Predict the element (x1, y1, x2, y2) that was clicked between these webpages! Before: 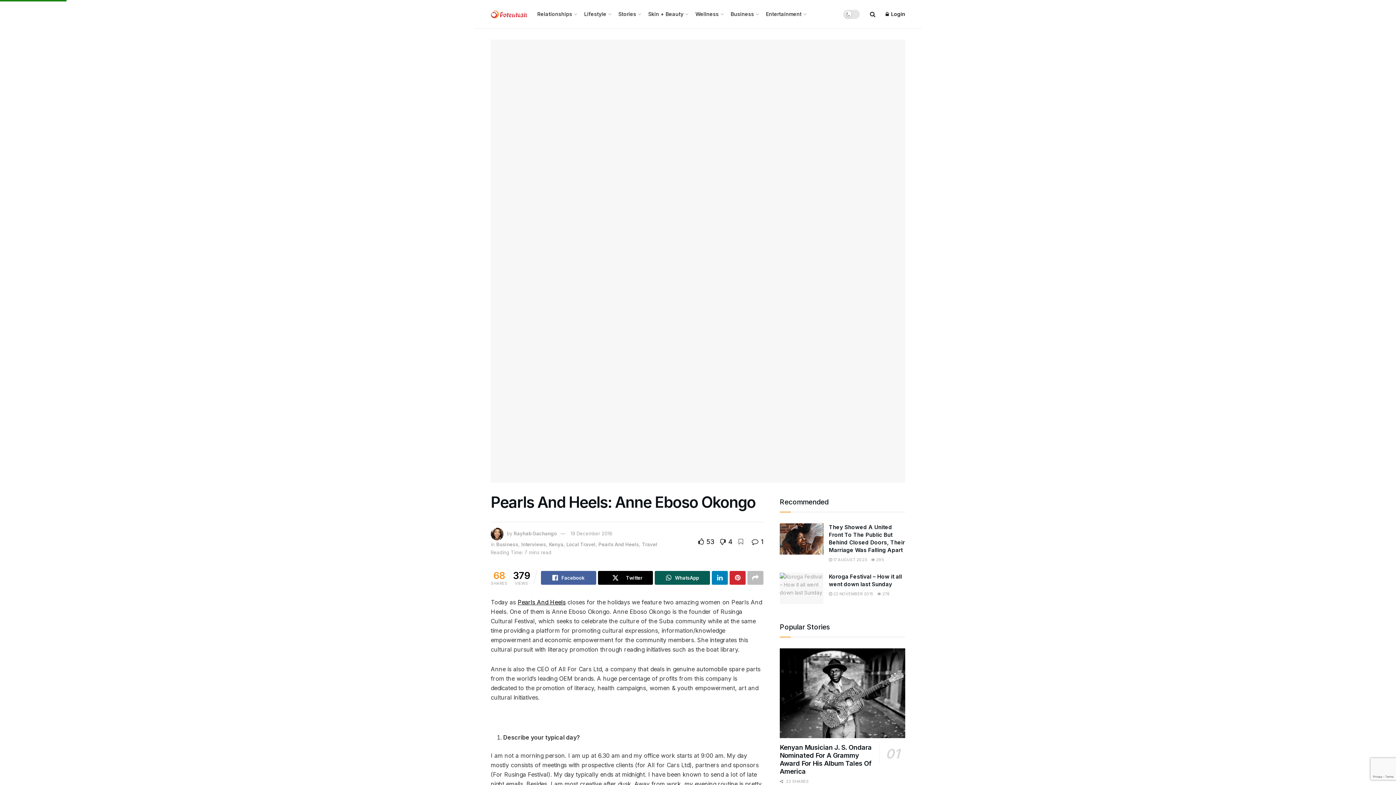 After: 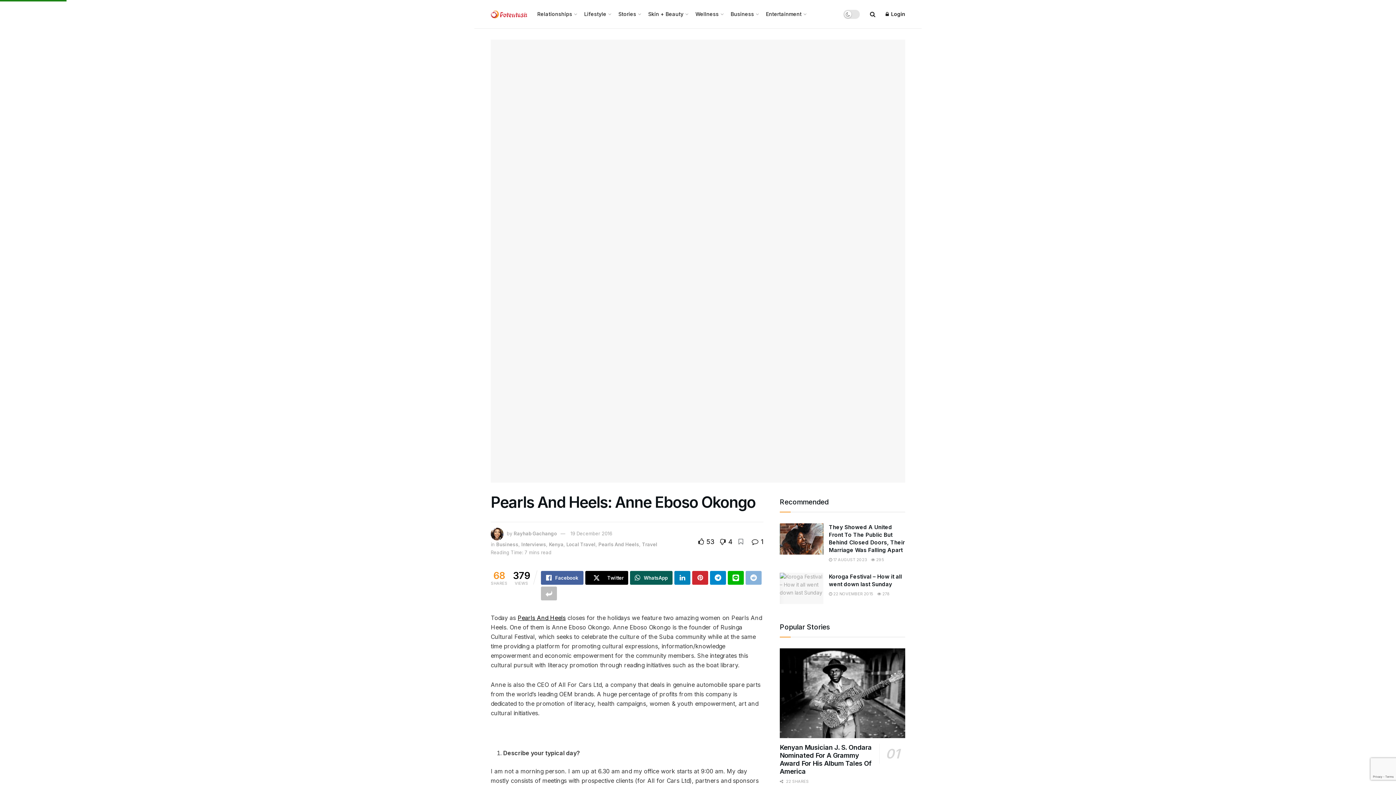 Action: bbox: (747, 571, 763, 585) label: Share on another social media platform